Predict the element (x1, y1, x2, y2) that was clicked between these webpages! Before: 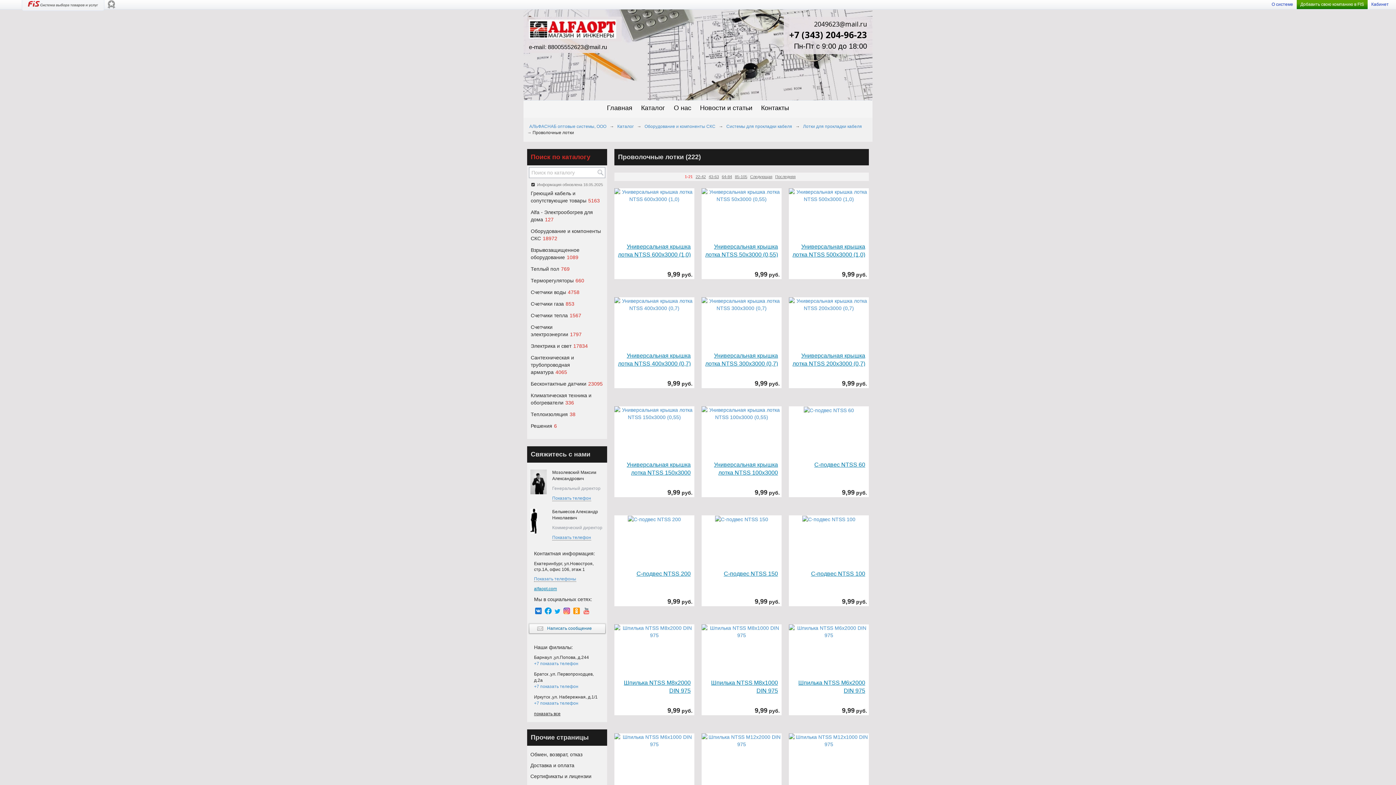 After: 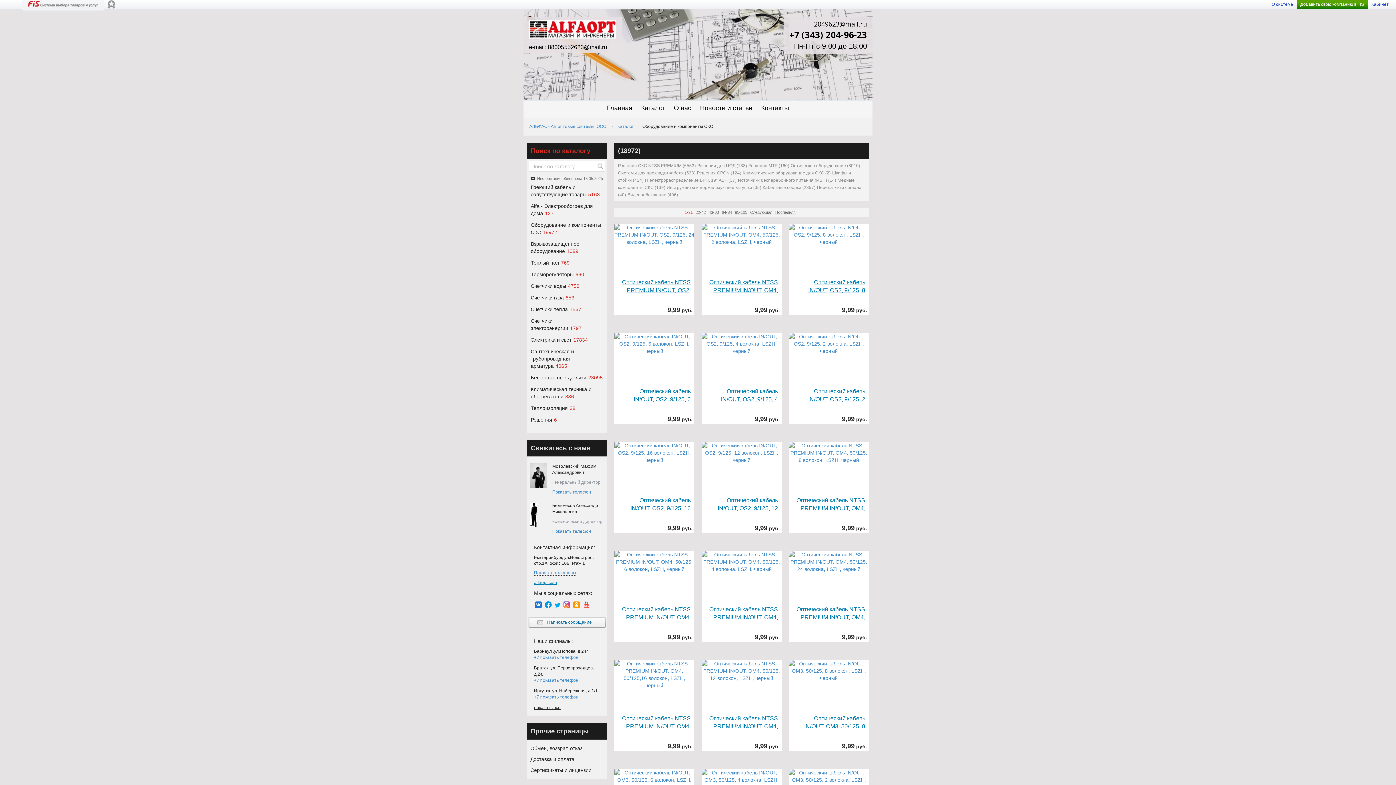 Action: bbox: (644, 124, 715, 129) label: Оборудование и компоненты СКС